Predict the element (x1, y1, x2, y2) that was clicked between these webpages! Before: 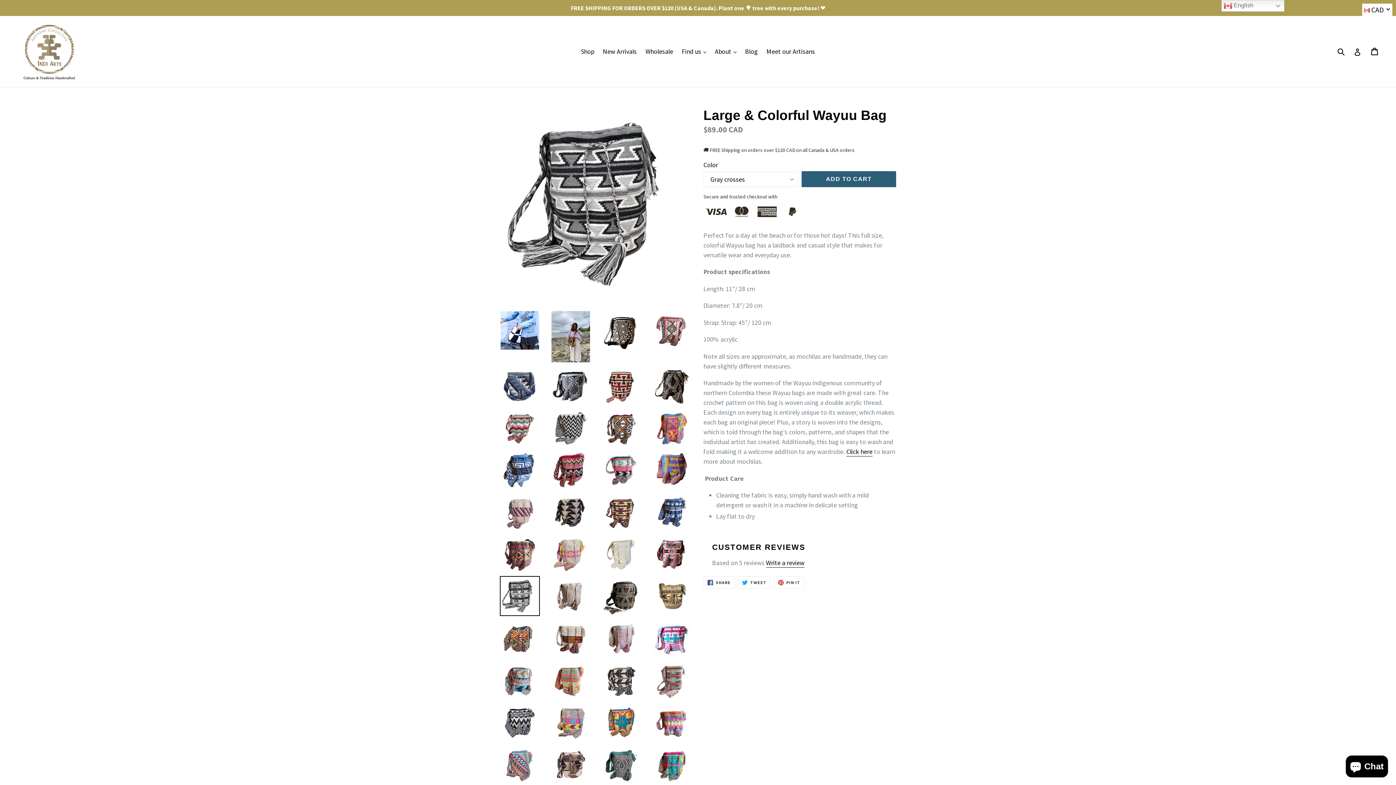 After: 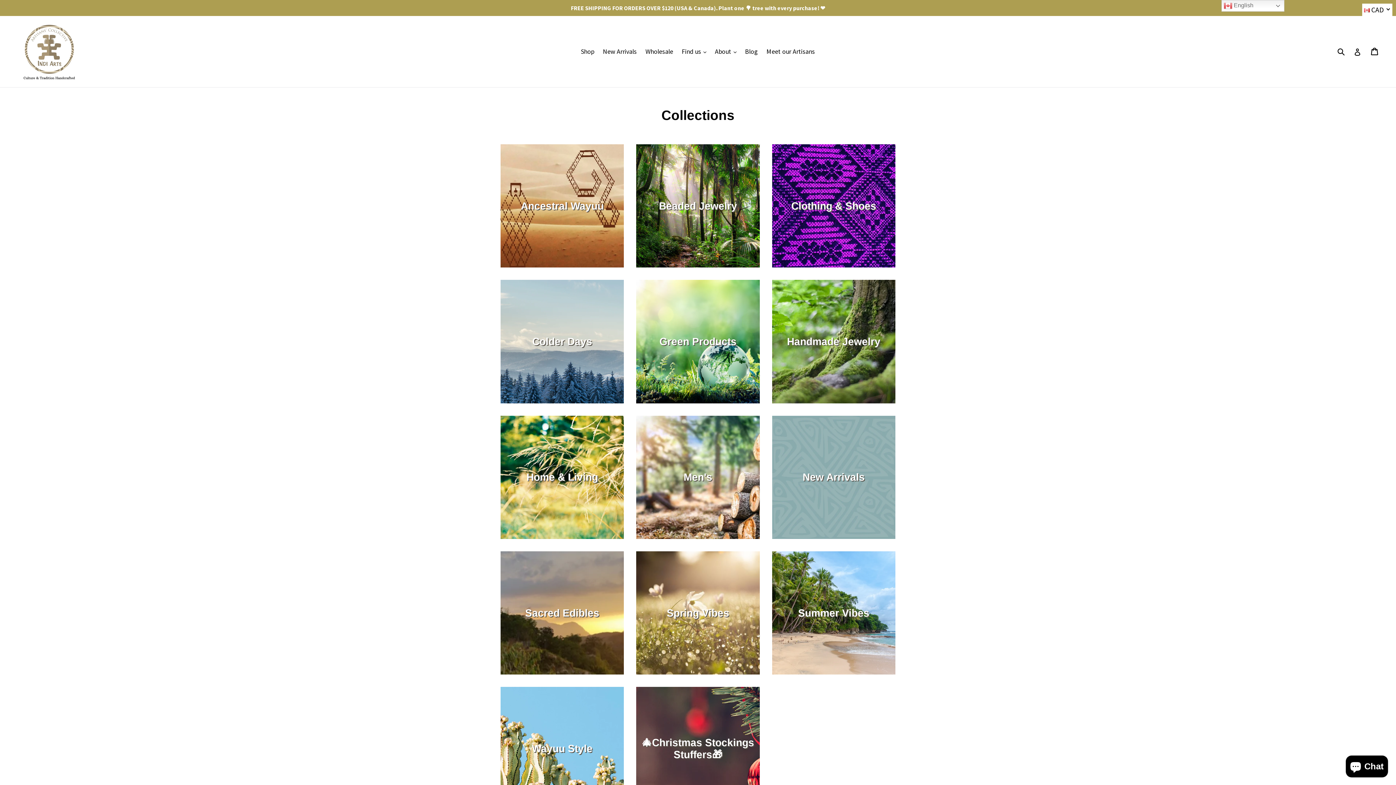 Action: bbox: (577, 45, 598, 57) label: Shop